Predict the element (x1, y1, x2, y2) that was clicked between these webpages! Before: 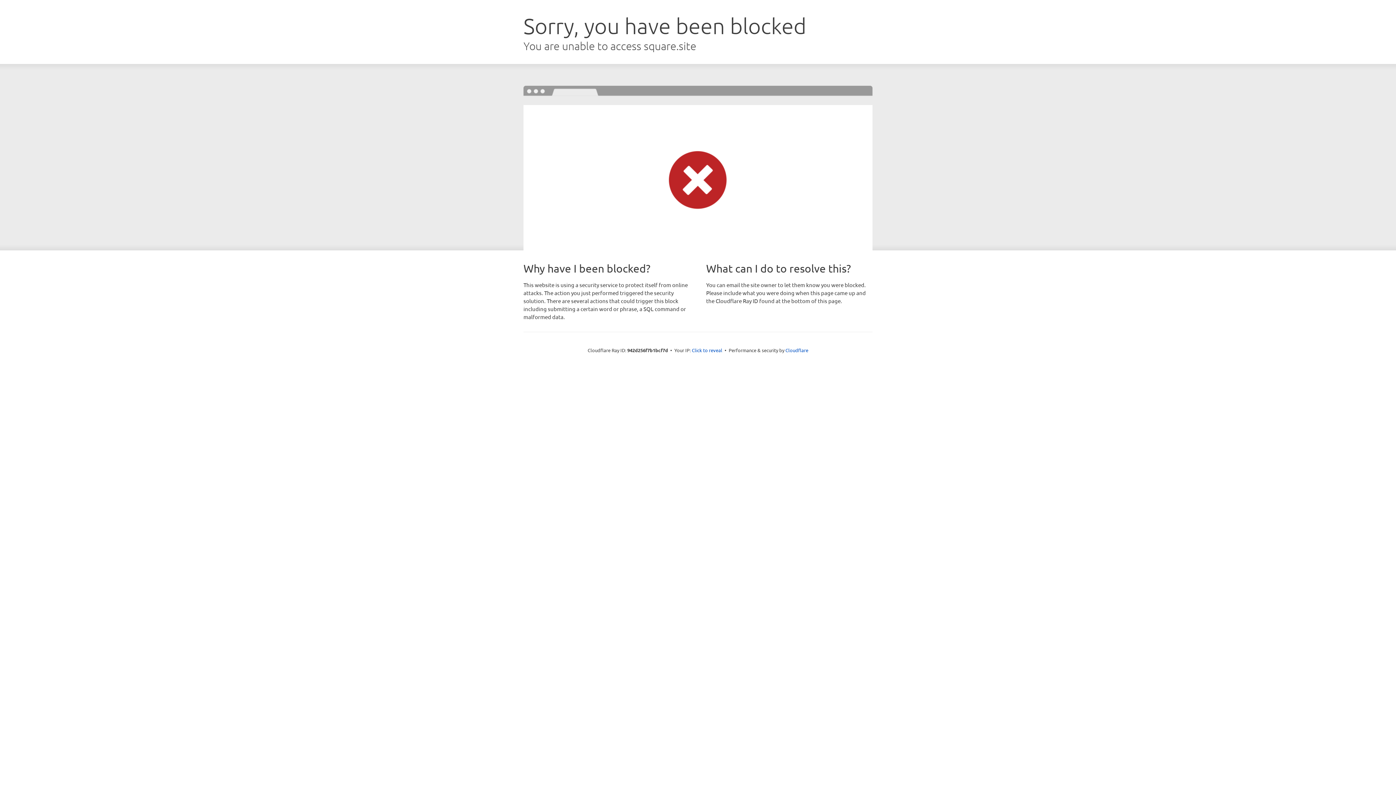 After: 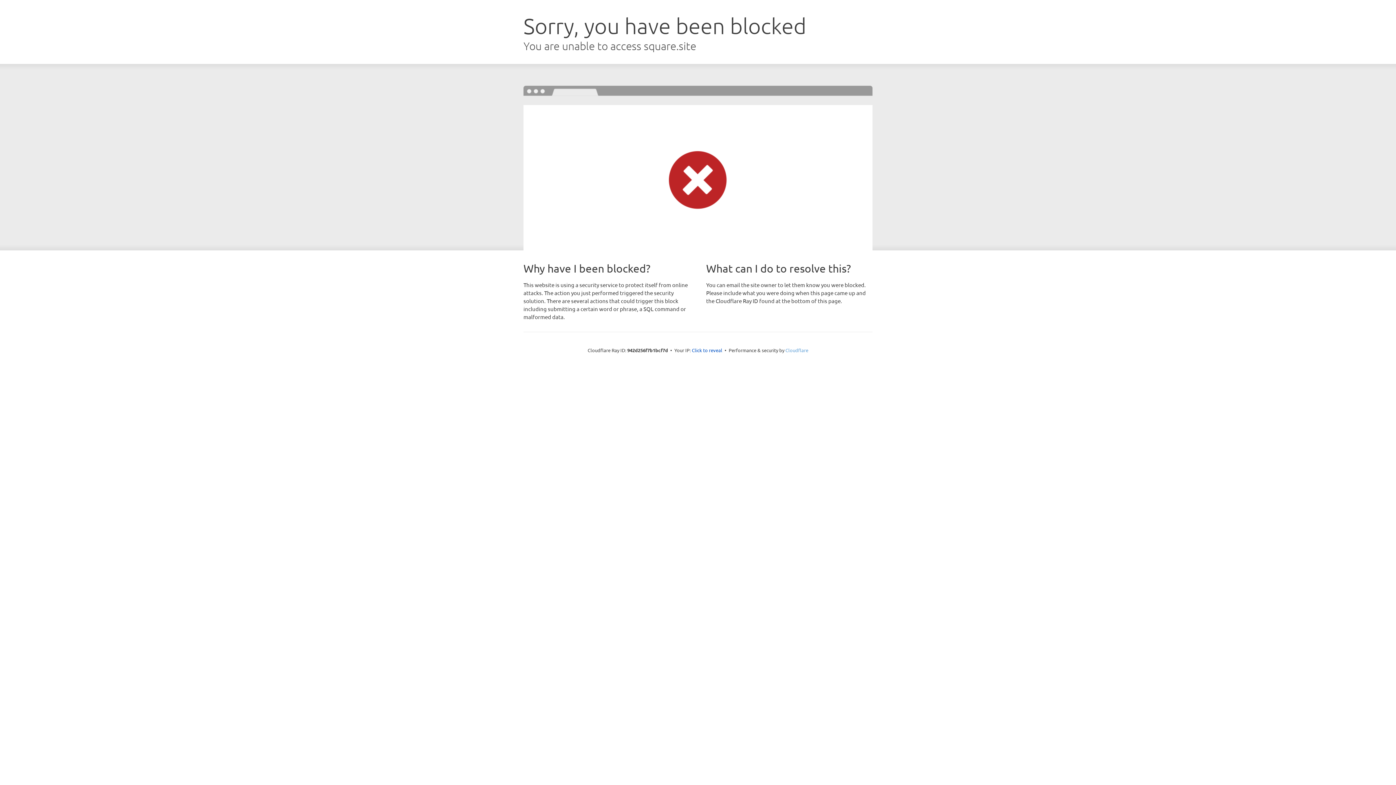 Action: label: Cloudflare bbox: (785, 347, 808, 353)